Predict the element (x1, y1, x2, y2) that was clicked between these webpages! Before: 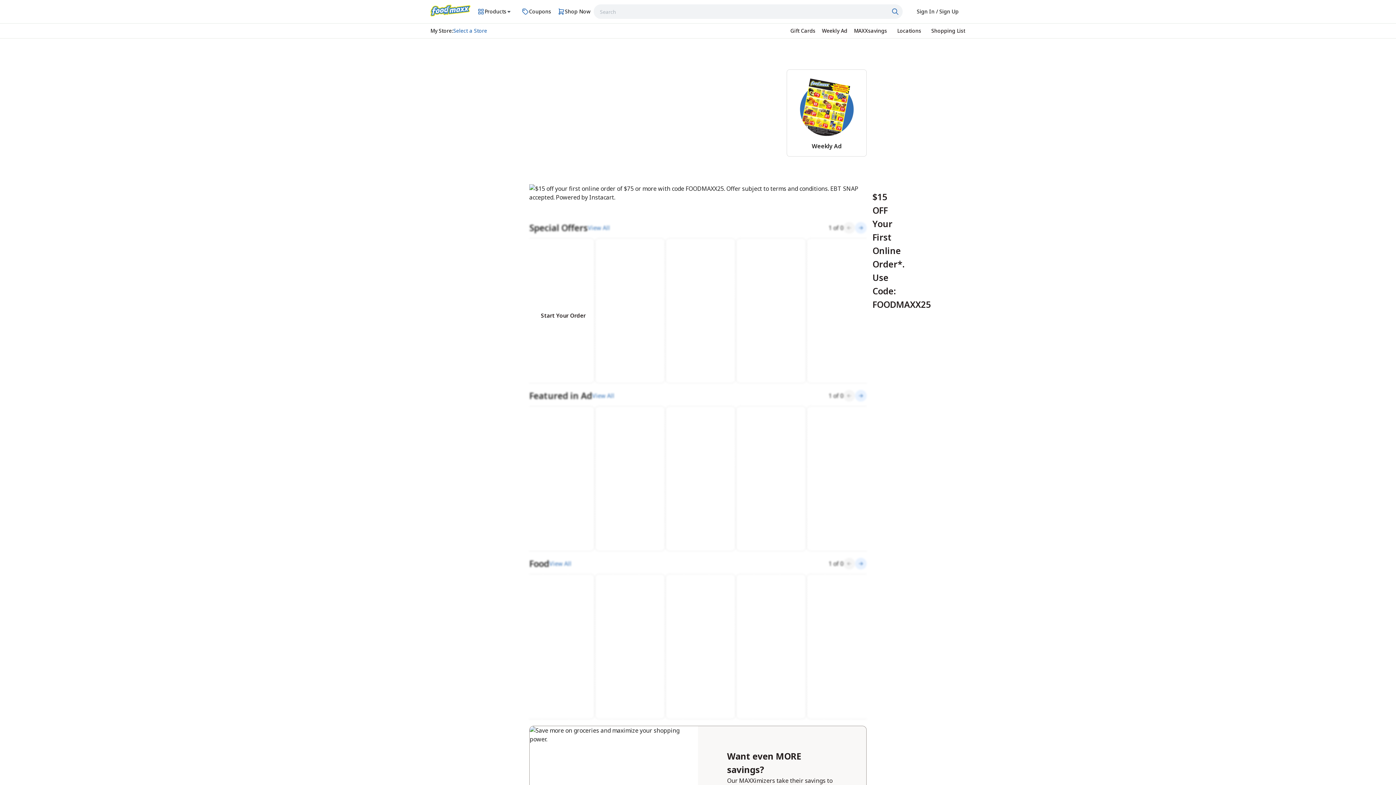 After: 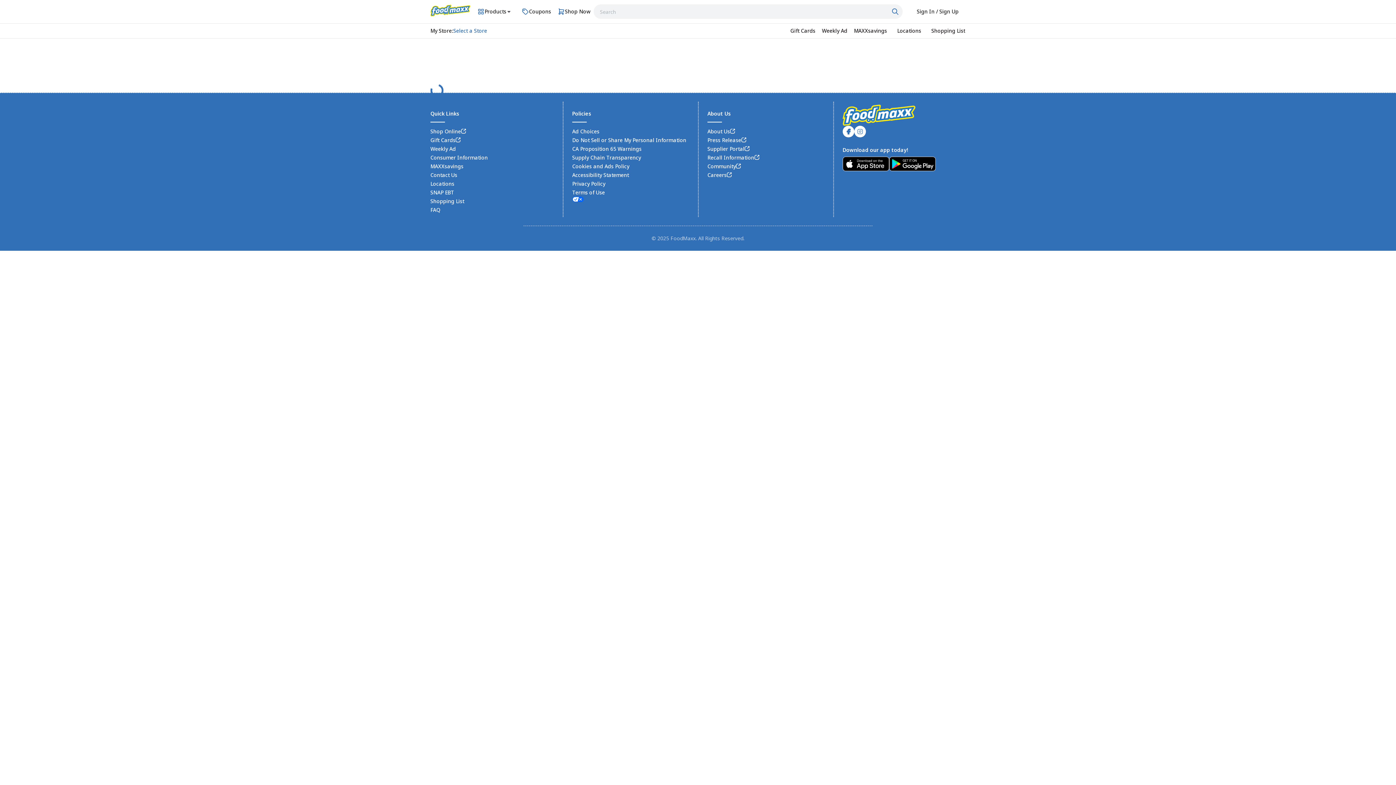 Action: label: Shopping List bbox: (928, 24, 968, 37)